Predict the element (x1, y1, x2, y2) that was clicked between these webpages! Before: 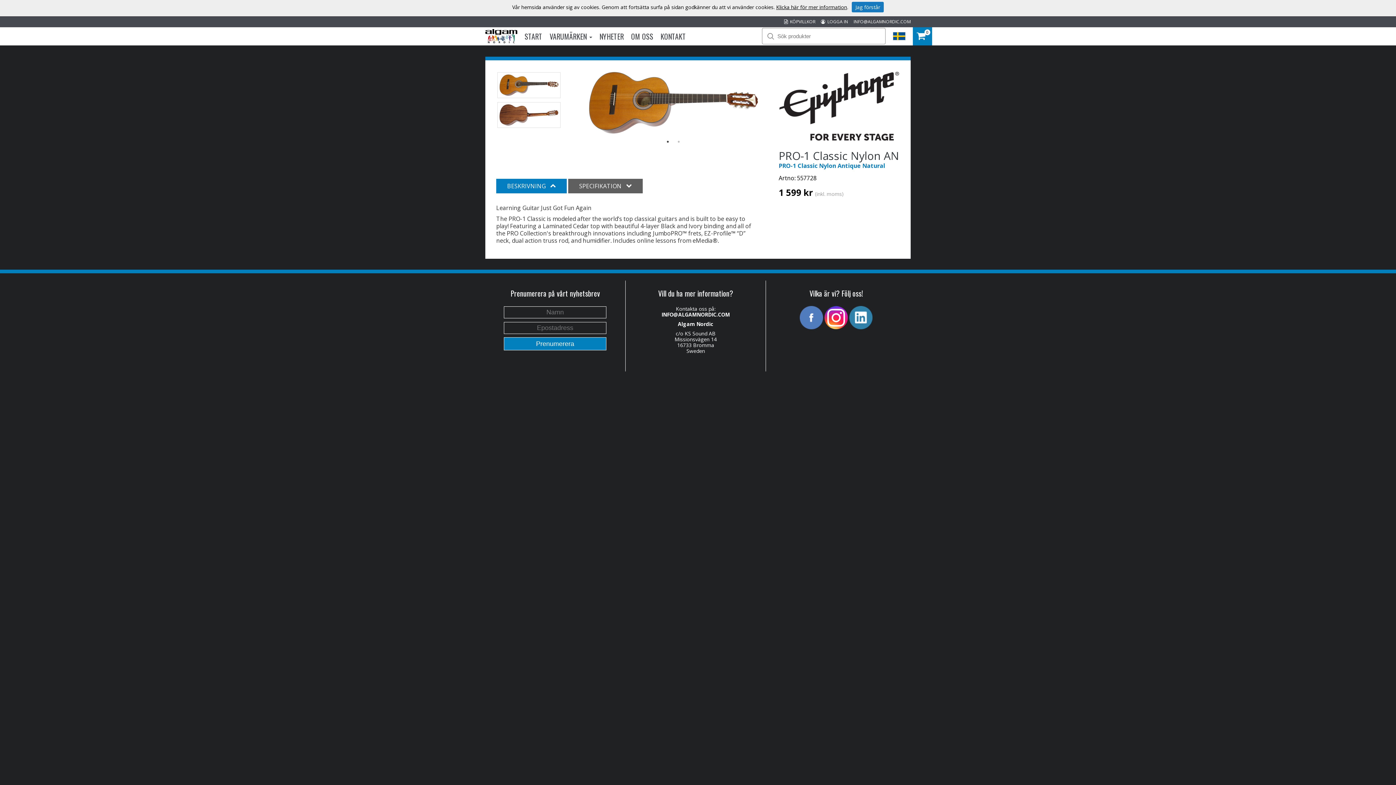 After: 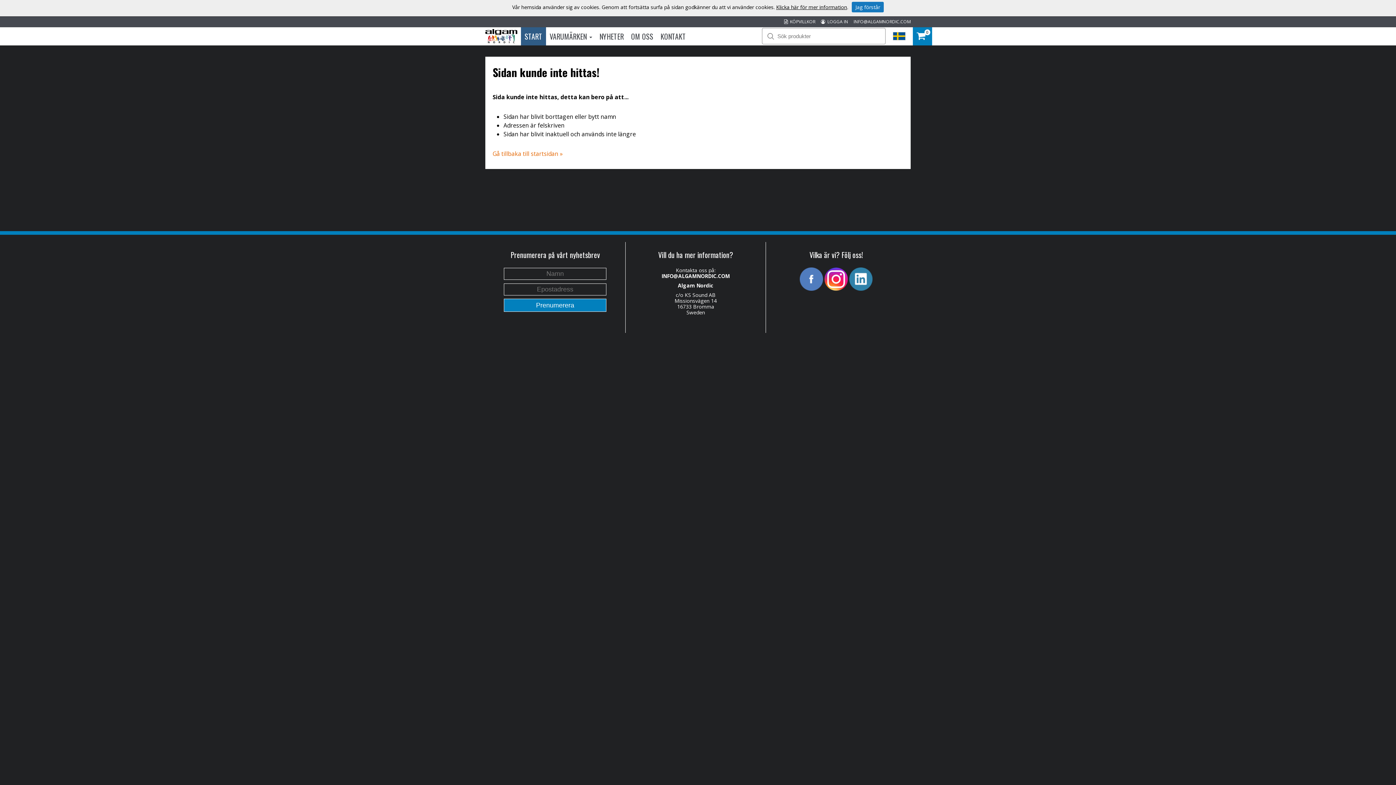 Action: label: Klicka här för mer information bbox: (776, 3, 847, 10)